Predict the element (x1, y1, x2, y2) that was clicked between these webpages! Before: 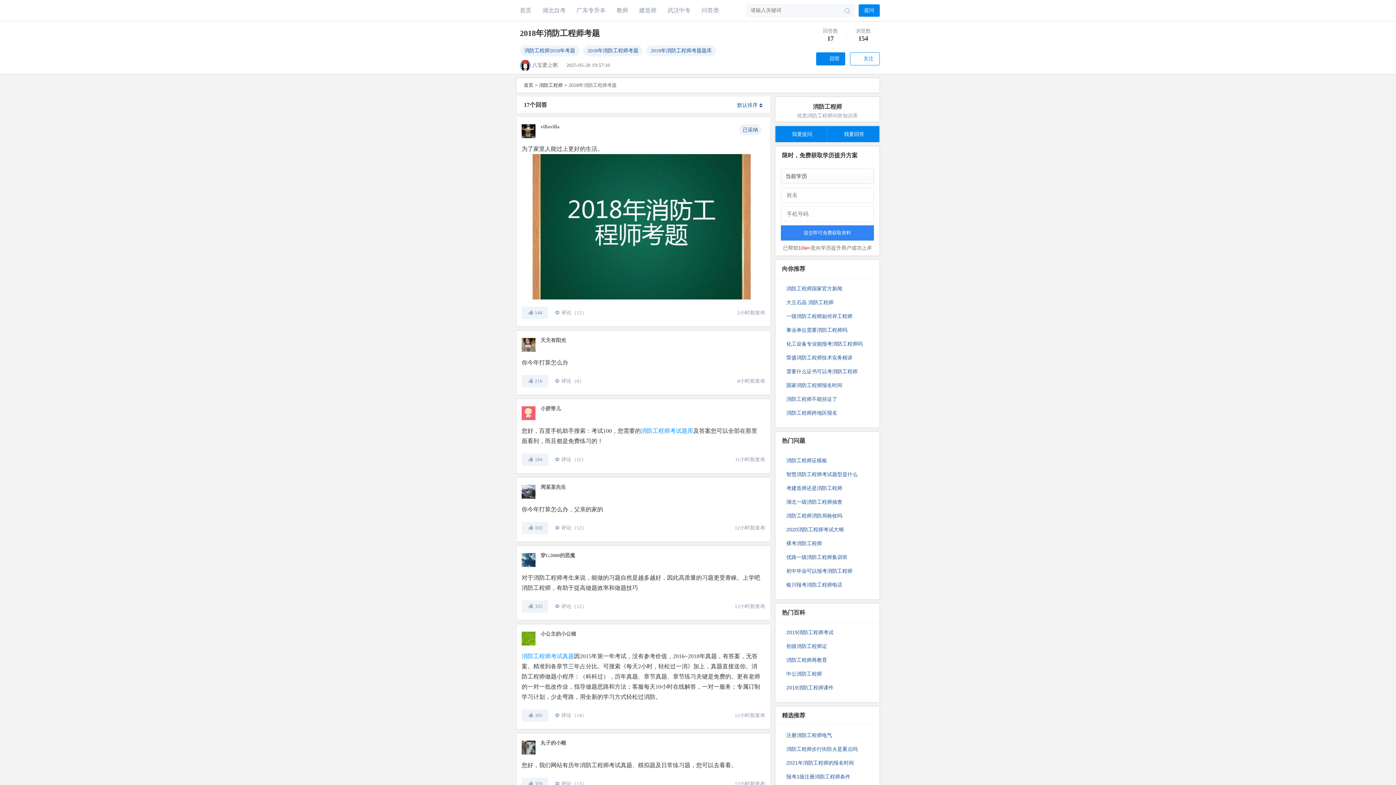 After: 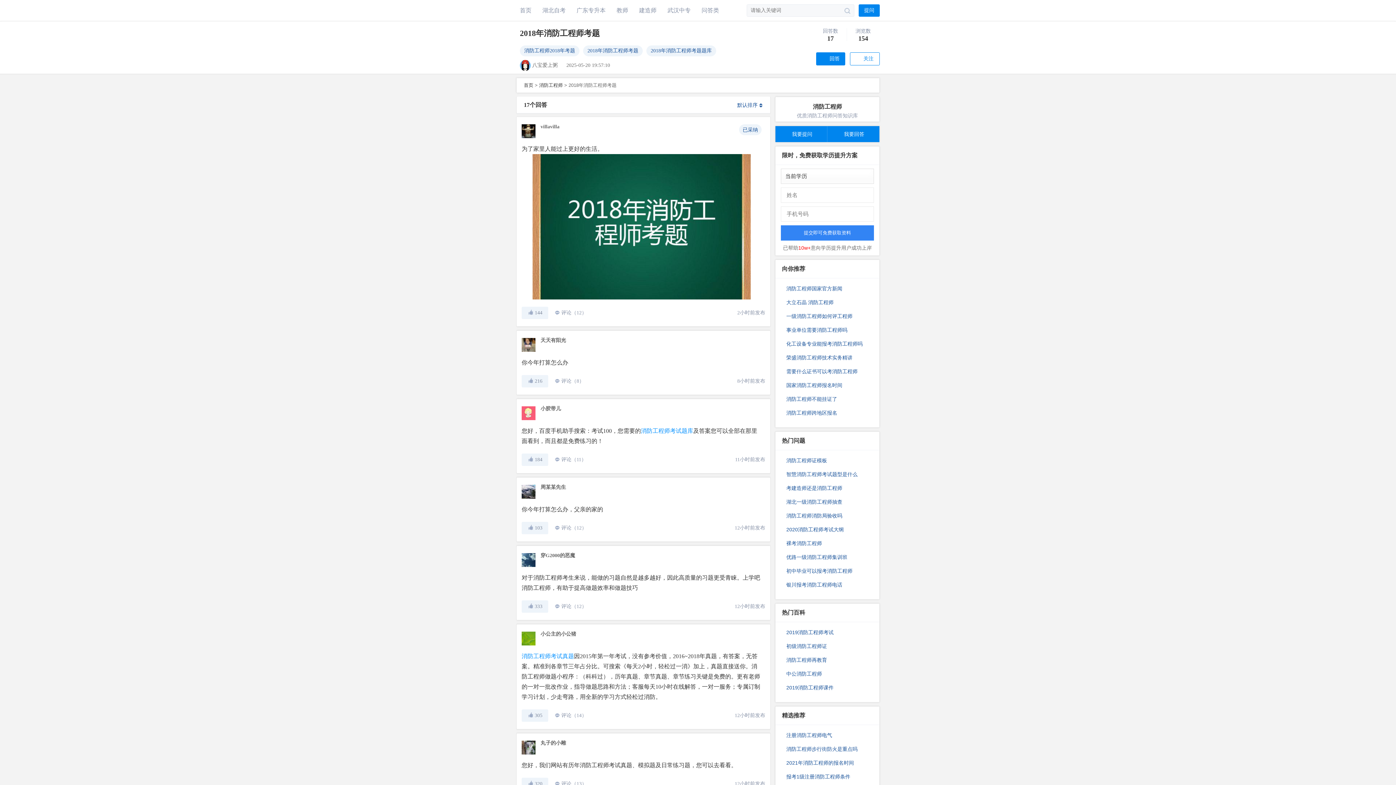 Action: bbox: (521, 522, 548, 534) label: 103